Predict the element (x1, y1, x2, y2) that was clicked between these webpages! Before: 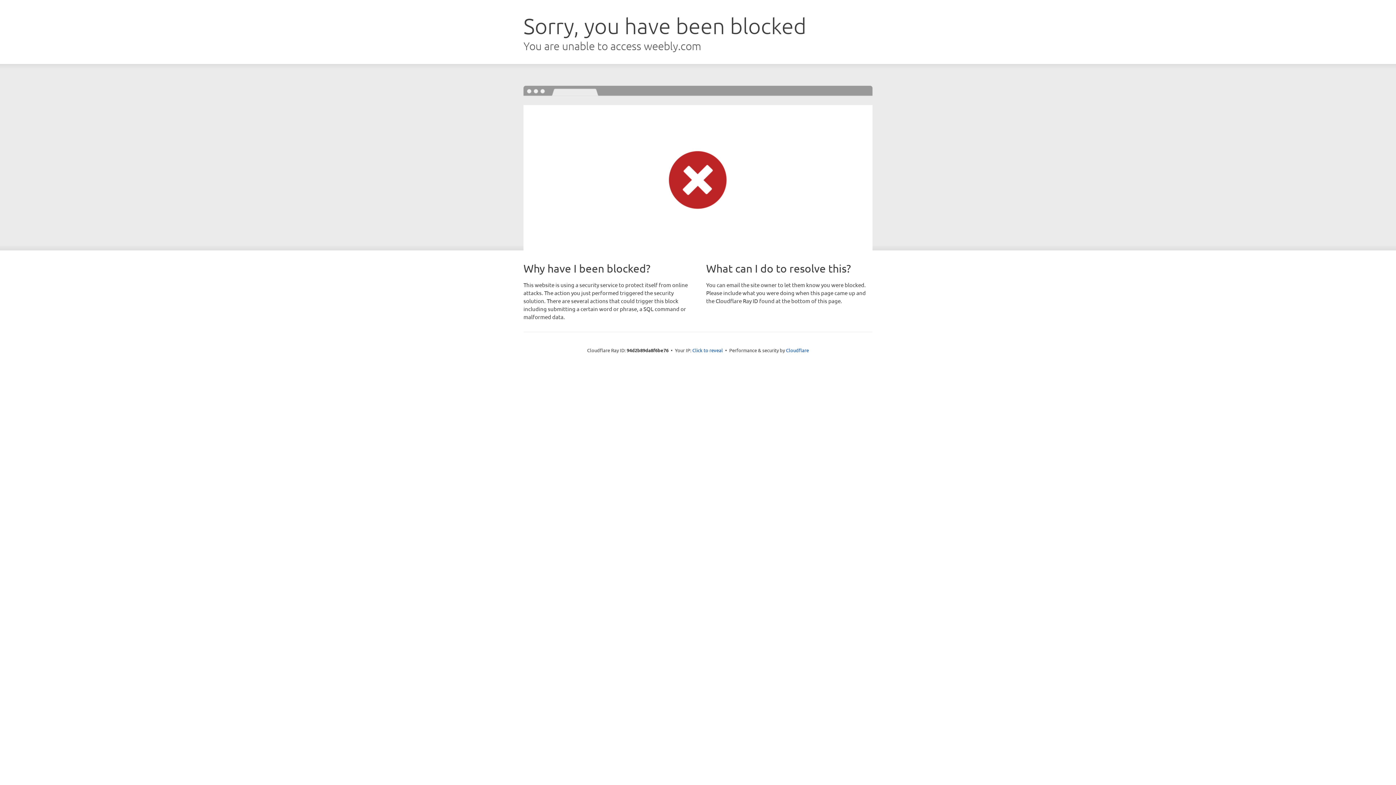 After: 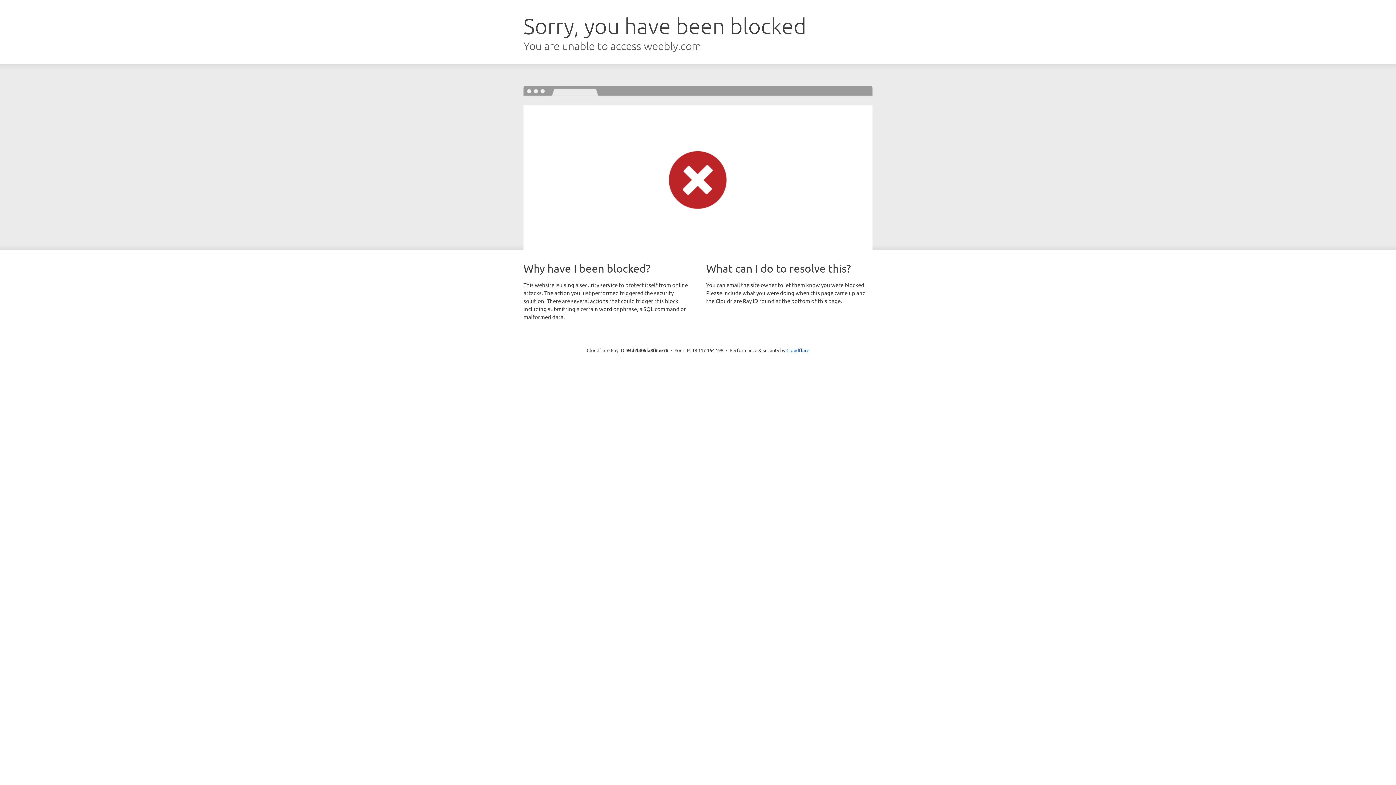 Action: label: Click to reveal bbox: (692, 346, 723, 353)